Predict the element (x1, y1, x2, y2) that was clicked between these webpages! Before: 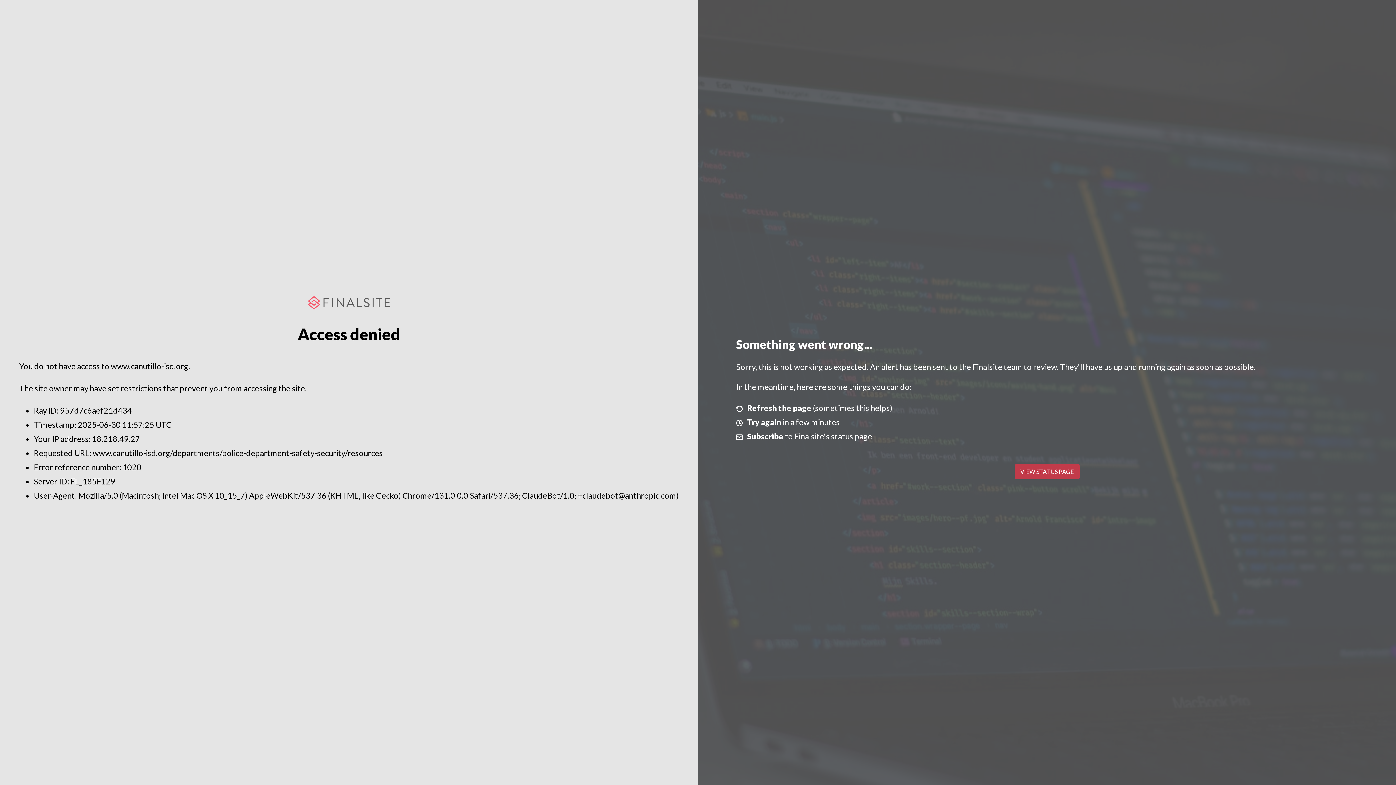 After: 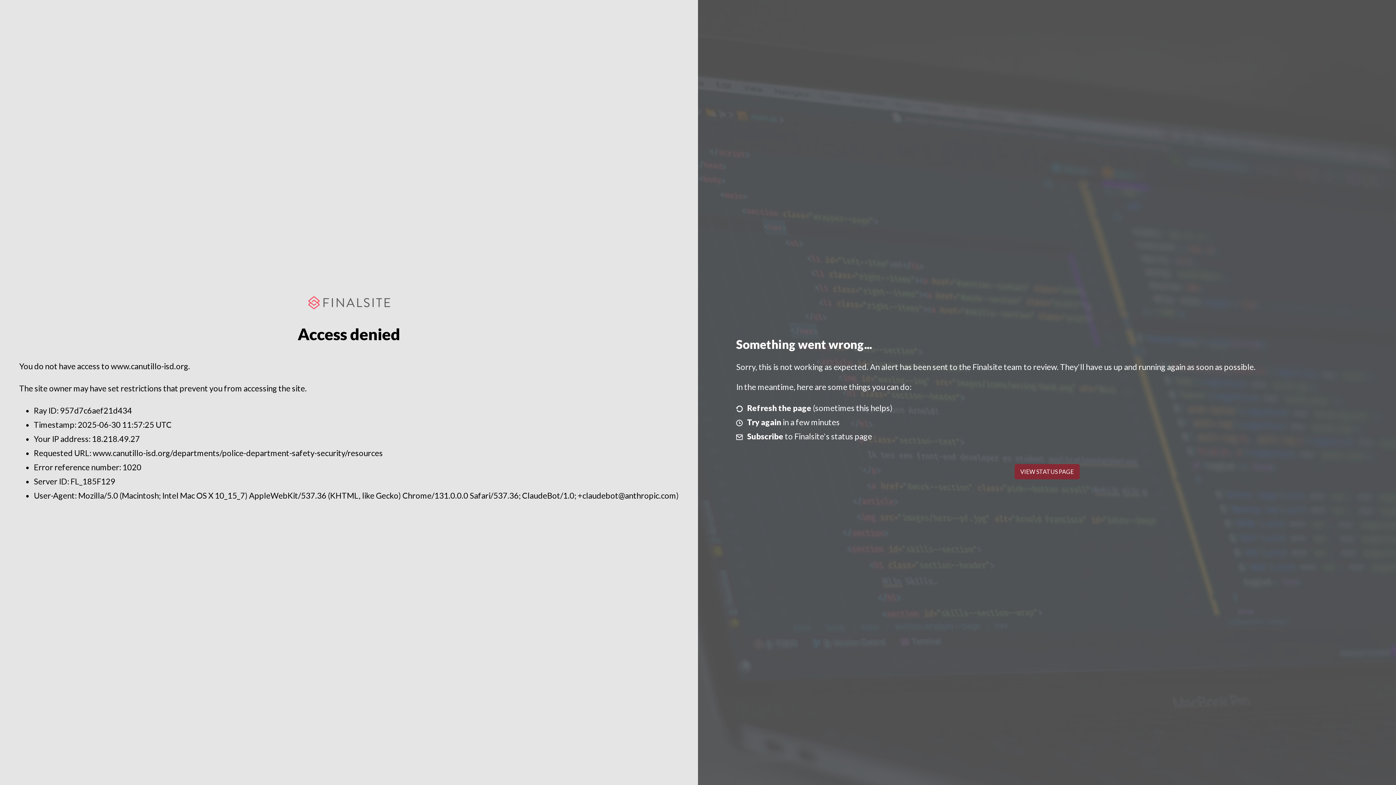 Action: label: VIEW STATUS PAGE bbox: (1014, 464, 1079, 479)